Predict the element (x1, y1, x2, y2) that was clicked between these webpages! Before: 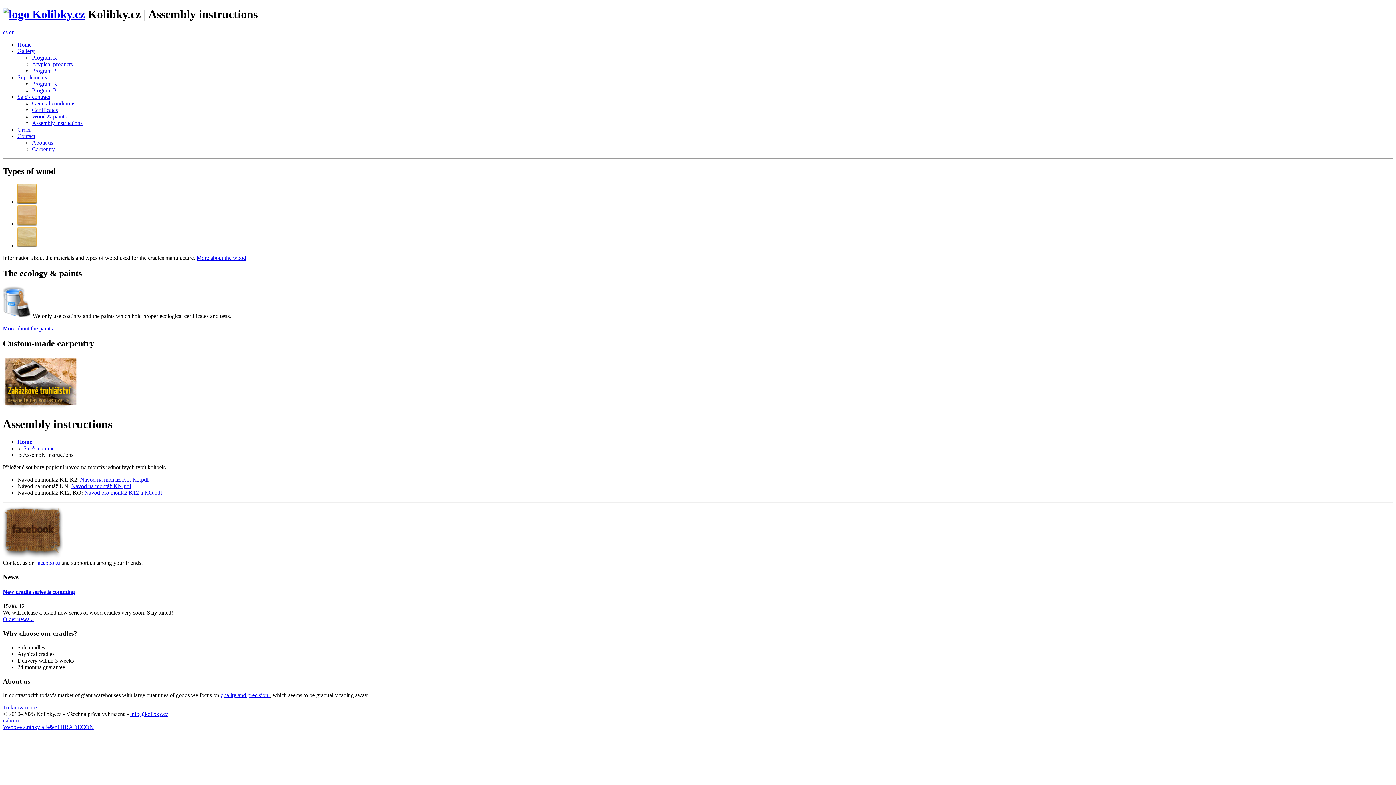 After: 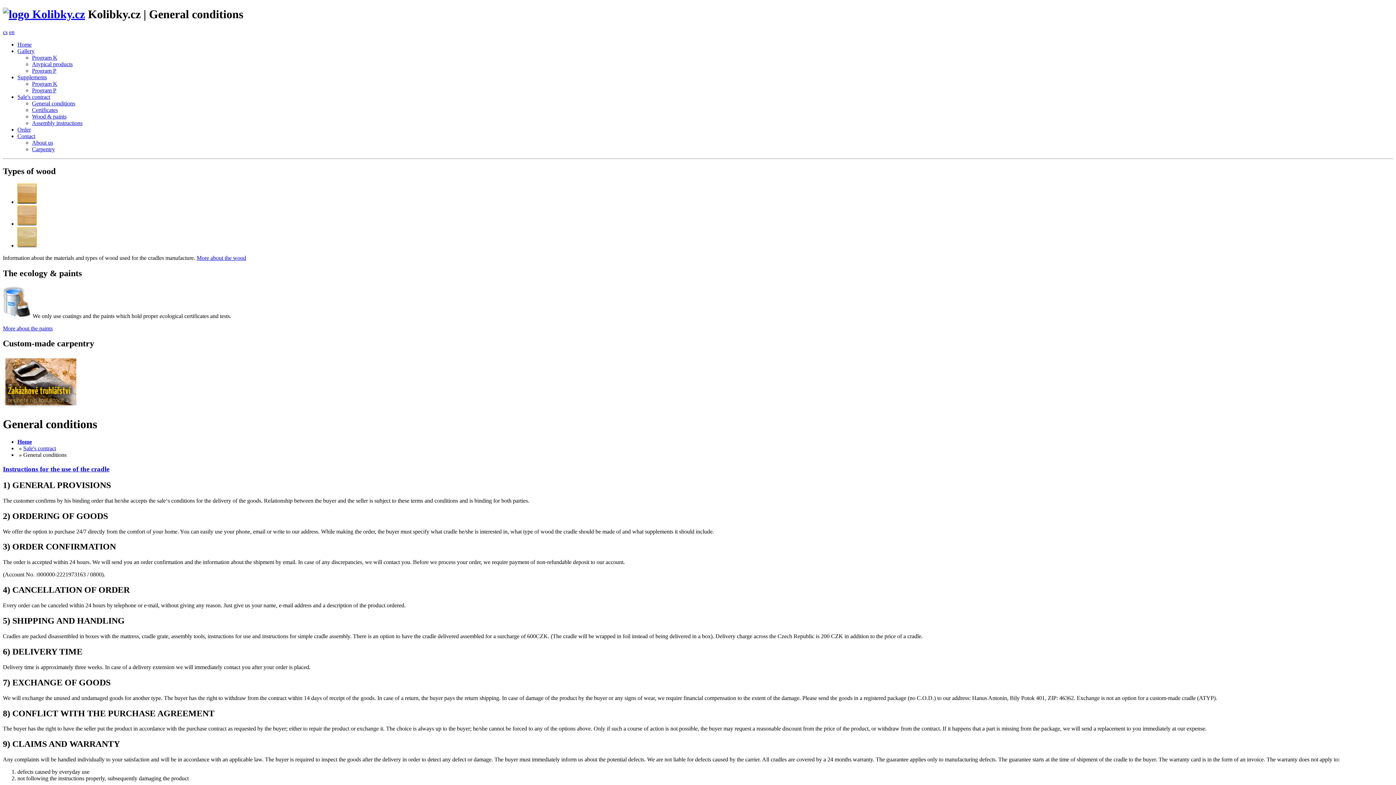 Action: bbox: (32, 100, 75, 106) label: General conditions